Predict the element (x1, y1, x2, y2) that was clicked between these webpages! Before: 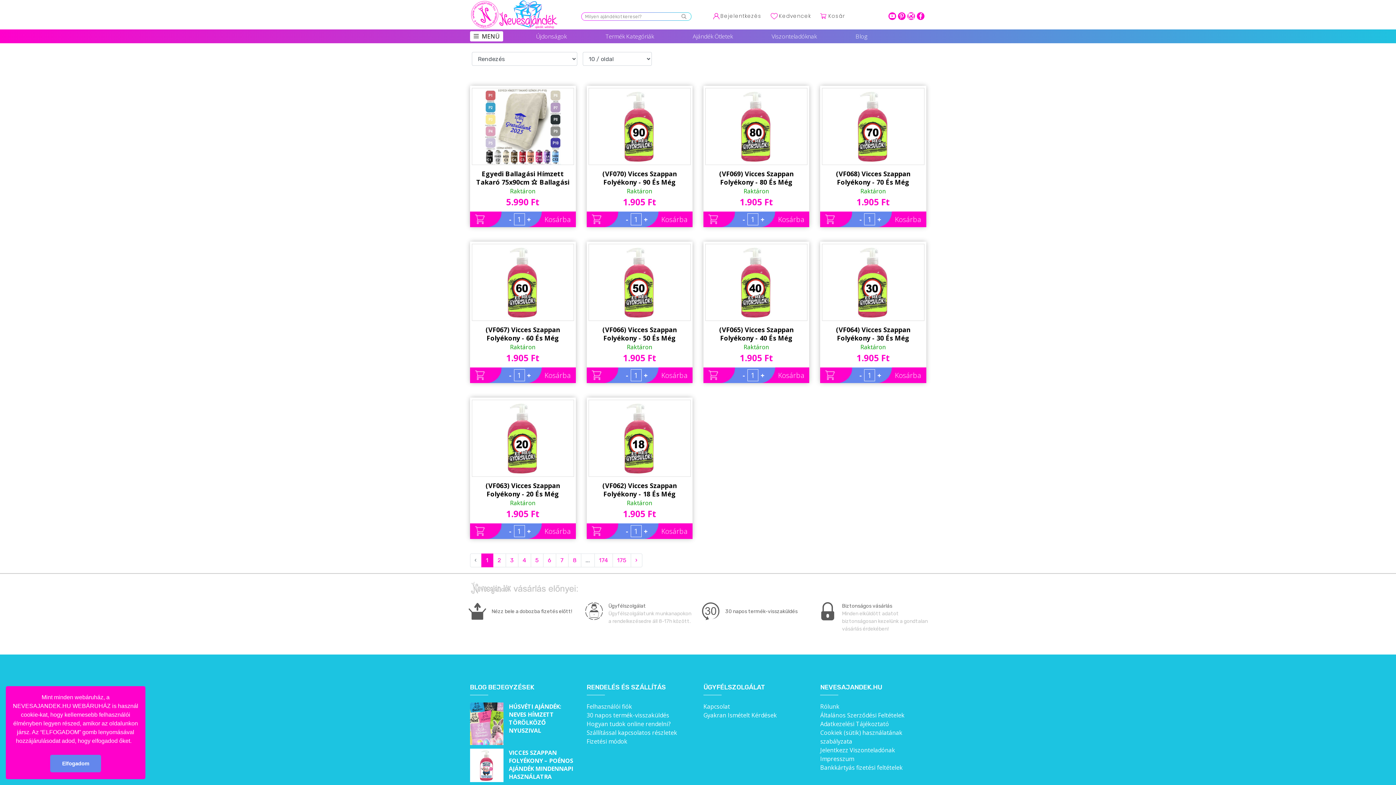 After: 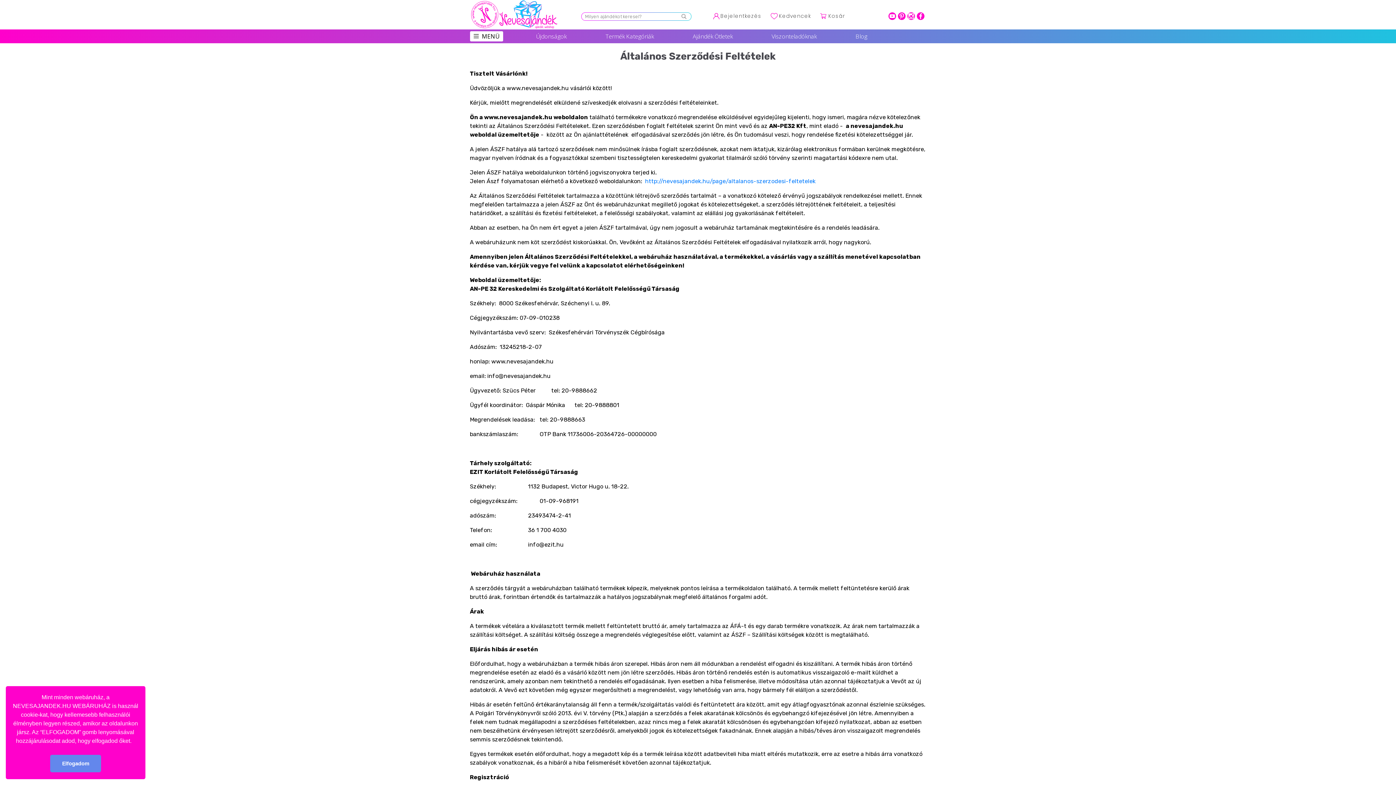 Action: label: Általános Szerződési Feltételek bbox: (820, 711, 904, 719)